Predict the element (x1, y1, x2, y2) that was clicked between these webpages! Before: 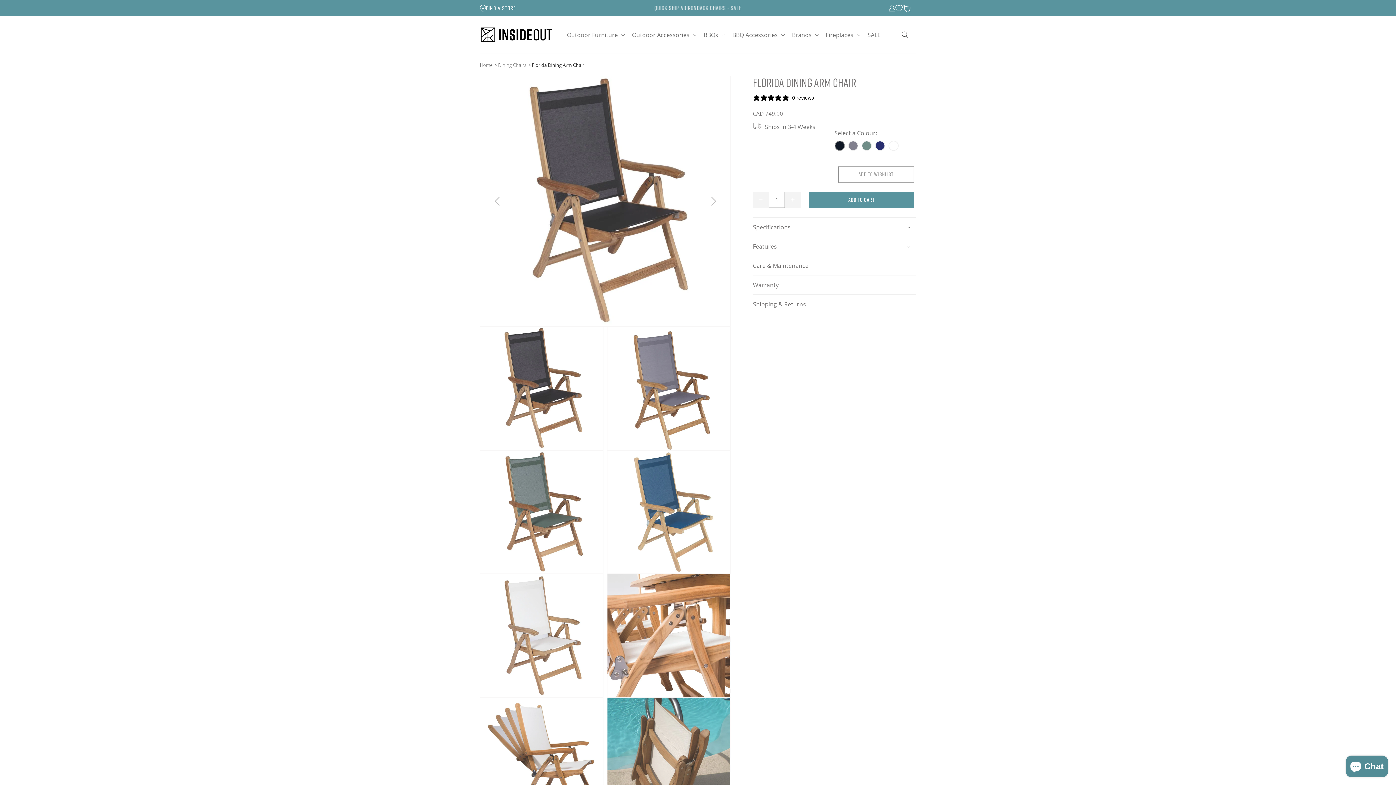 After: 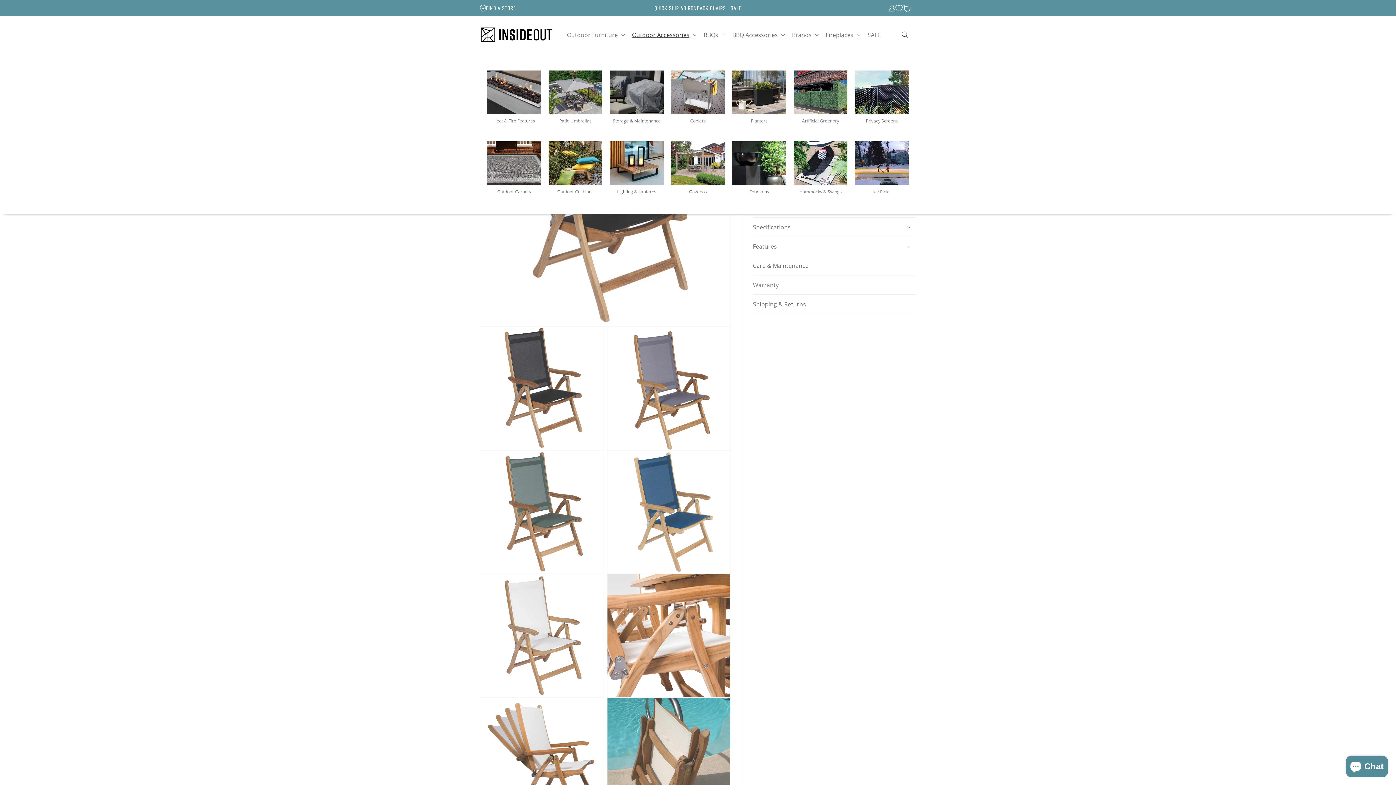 Action: bbox: (627, 26, 699, 42) label: Outdoor Accessories